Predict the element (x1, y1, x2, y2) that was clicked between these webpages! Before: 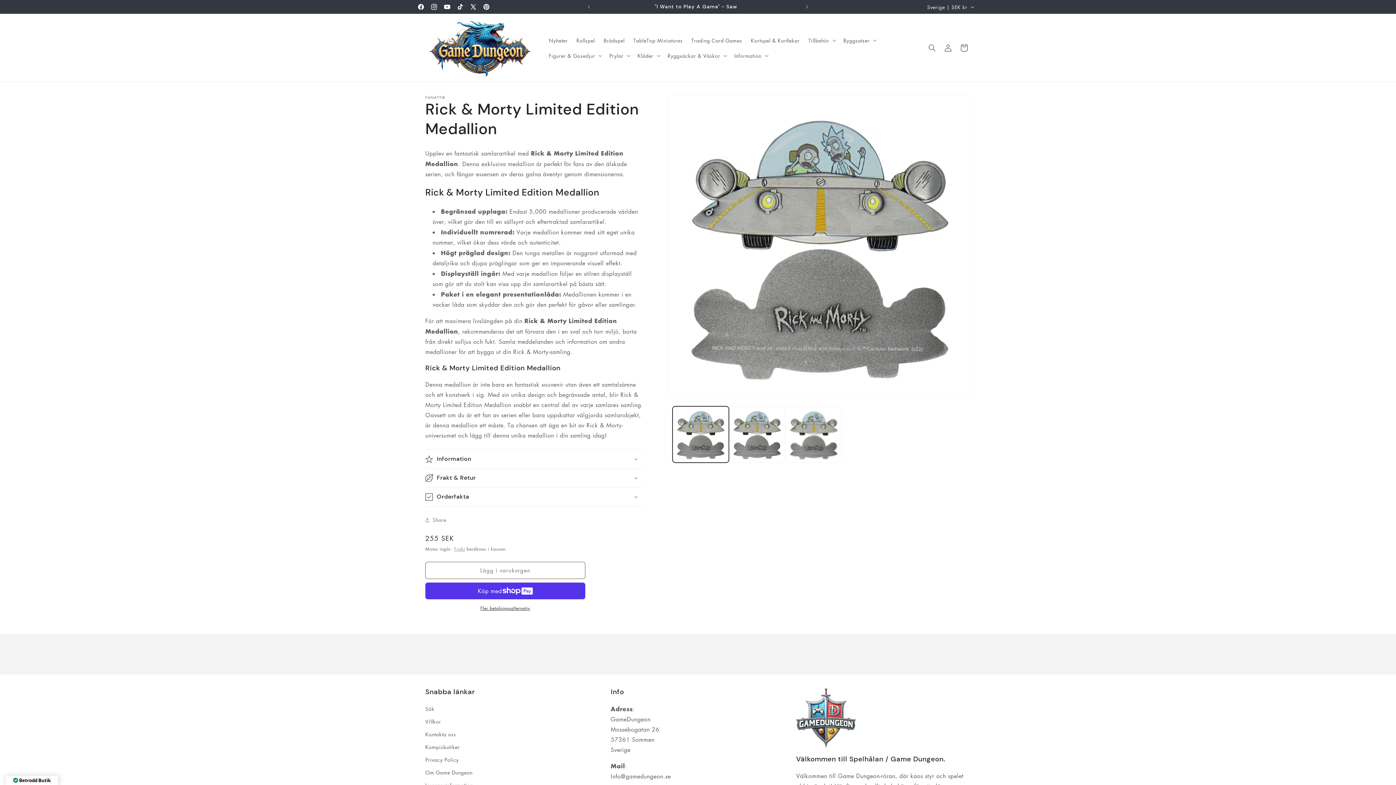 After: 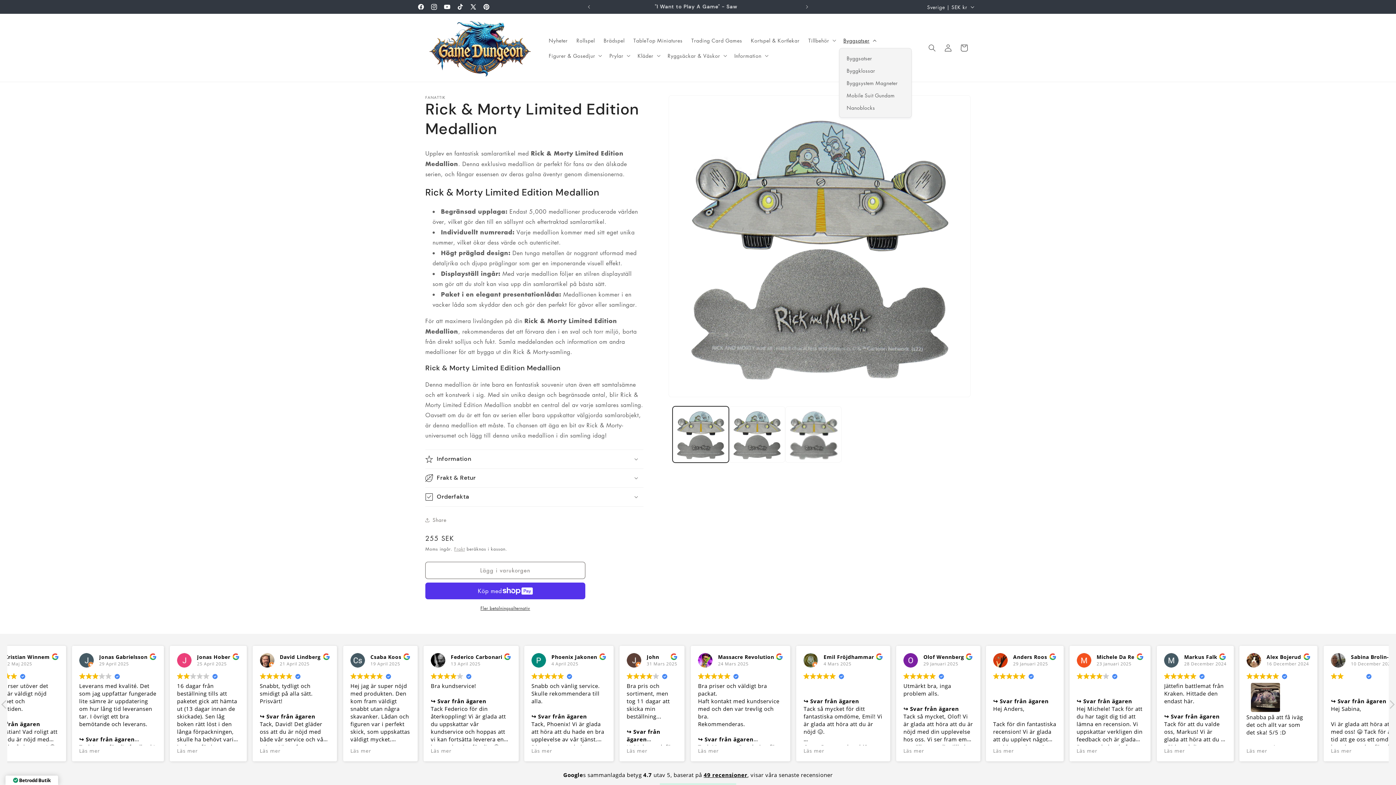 Action: bbox: (839, 32, 879, 47) label: Byggsatser